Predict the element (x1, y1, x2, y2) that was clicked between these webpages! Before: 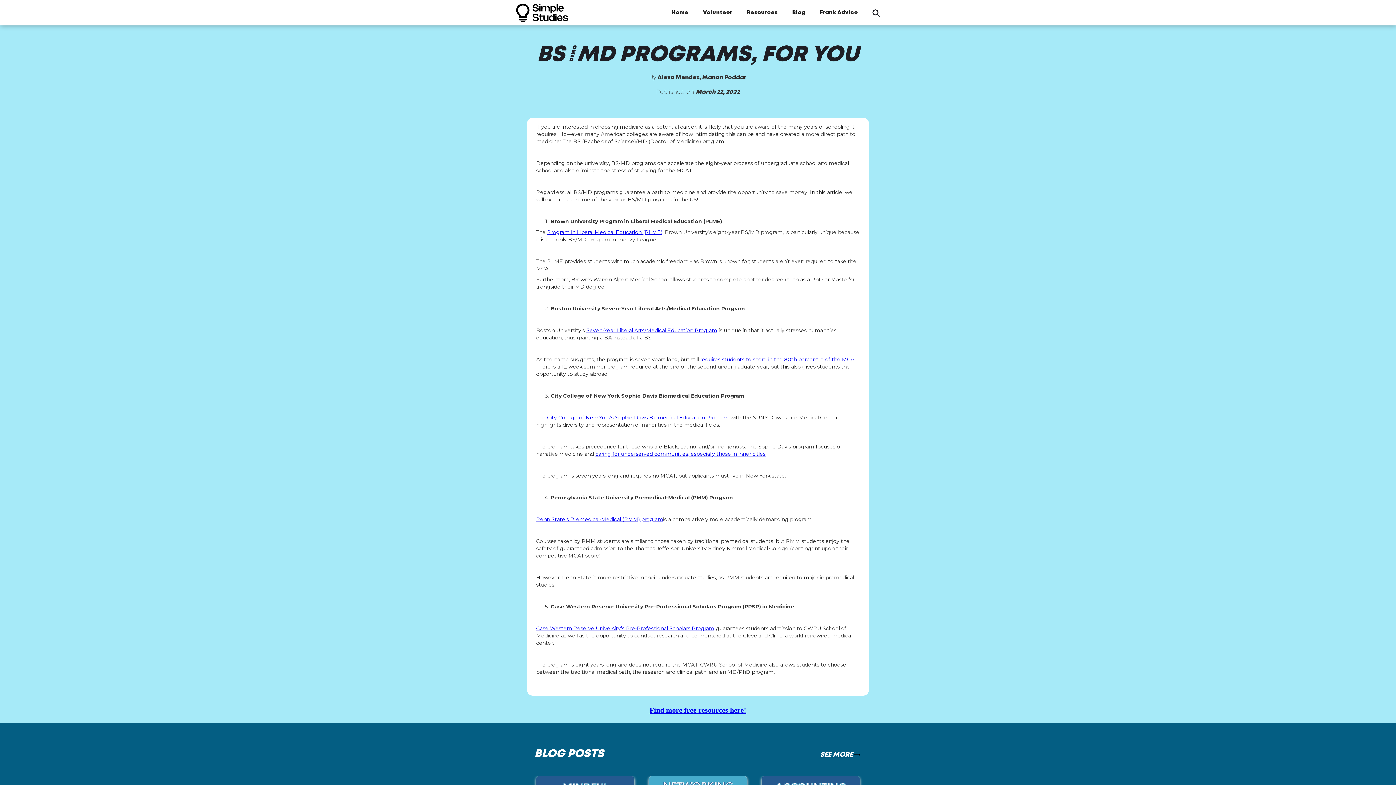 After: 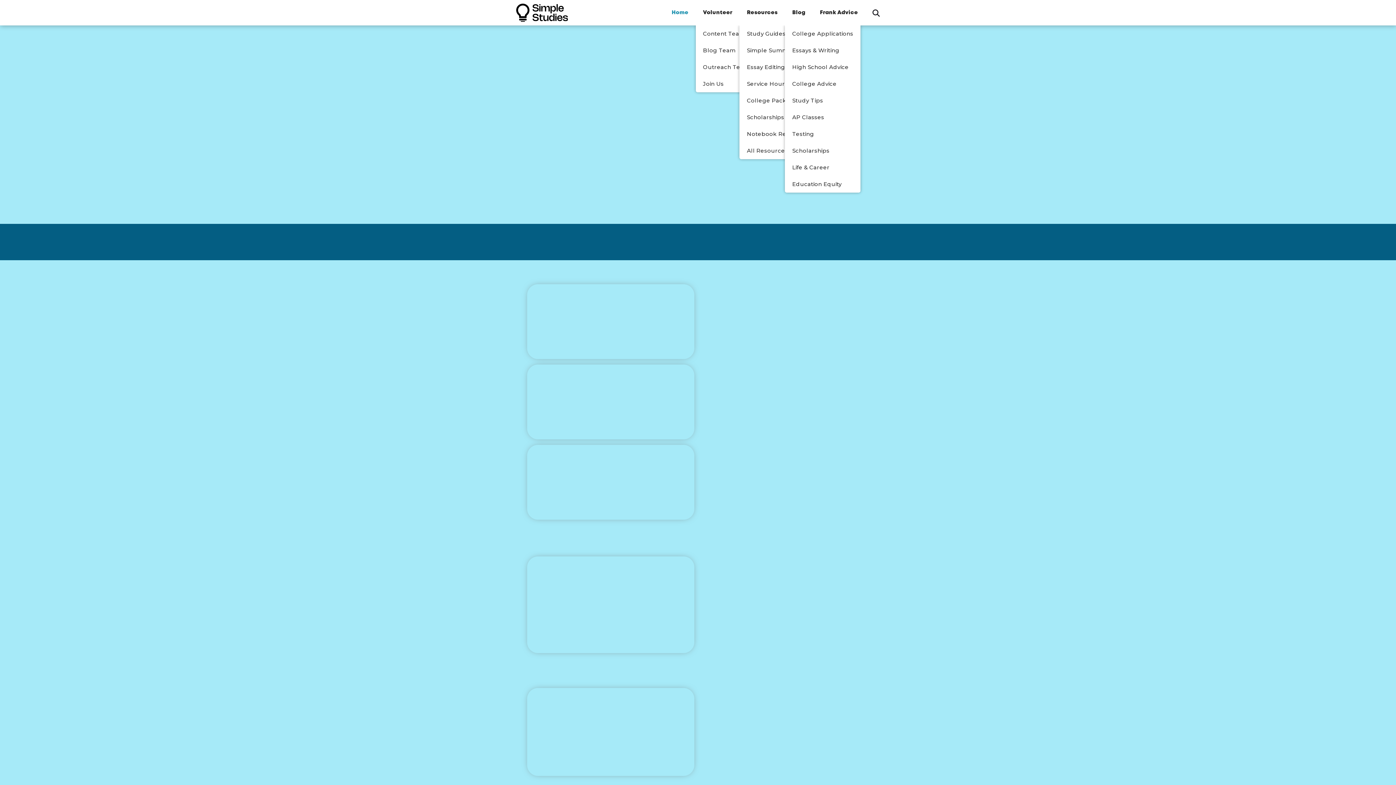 Action: bbox: (516, 3, 567, 21)